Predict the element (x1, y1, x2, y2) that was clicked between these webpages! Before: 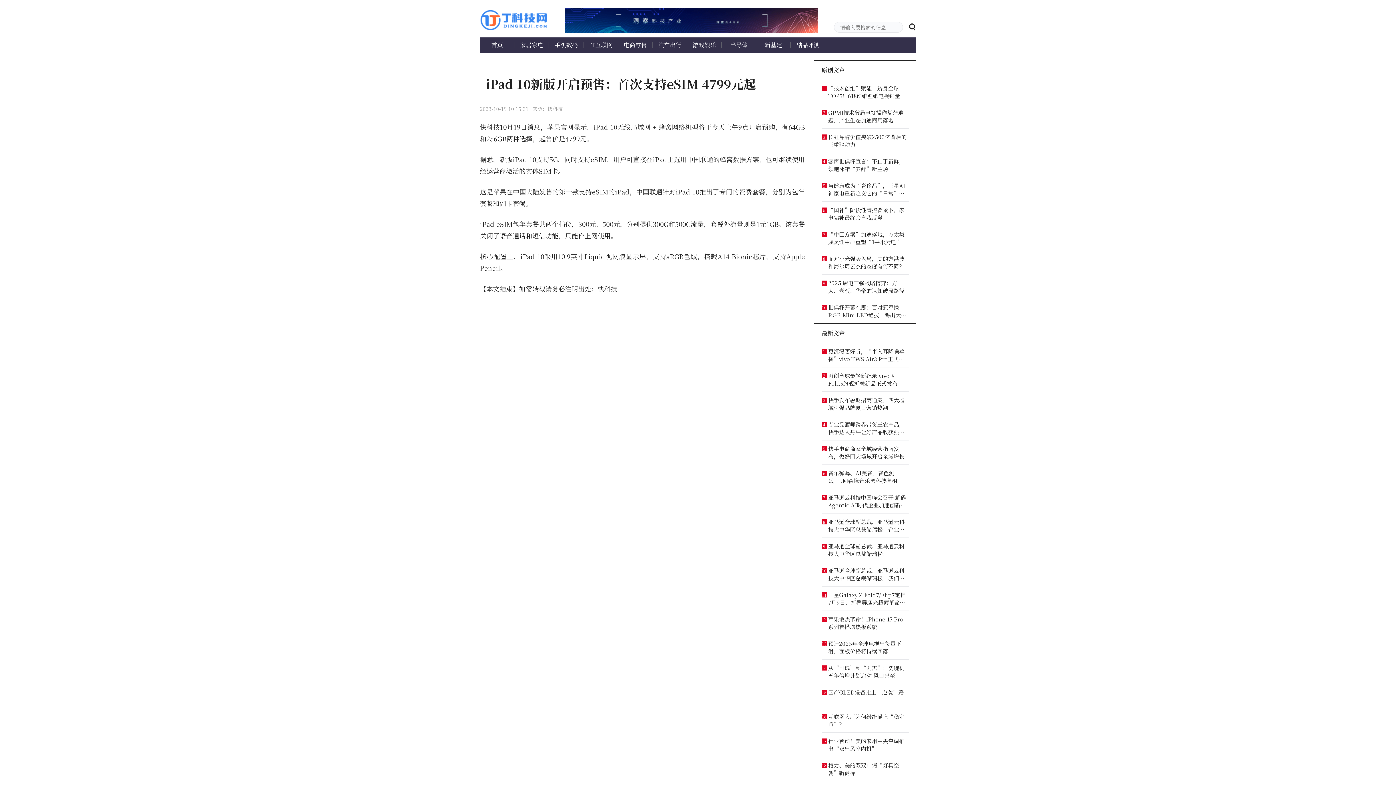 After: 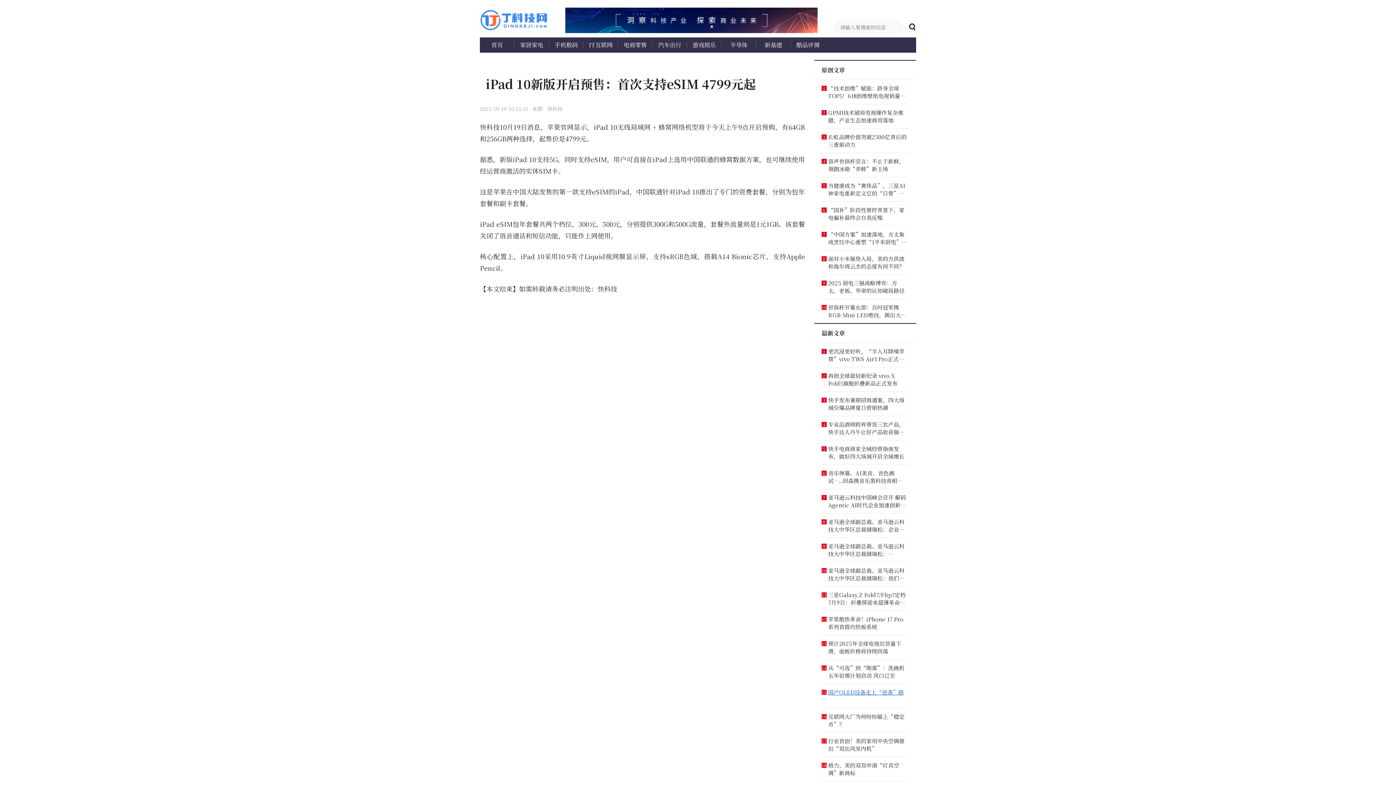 Action: label: 国产OLED设备走上“逆袭”路 bbox: (828, 688, 908, 696)